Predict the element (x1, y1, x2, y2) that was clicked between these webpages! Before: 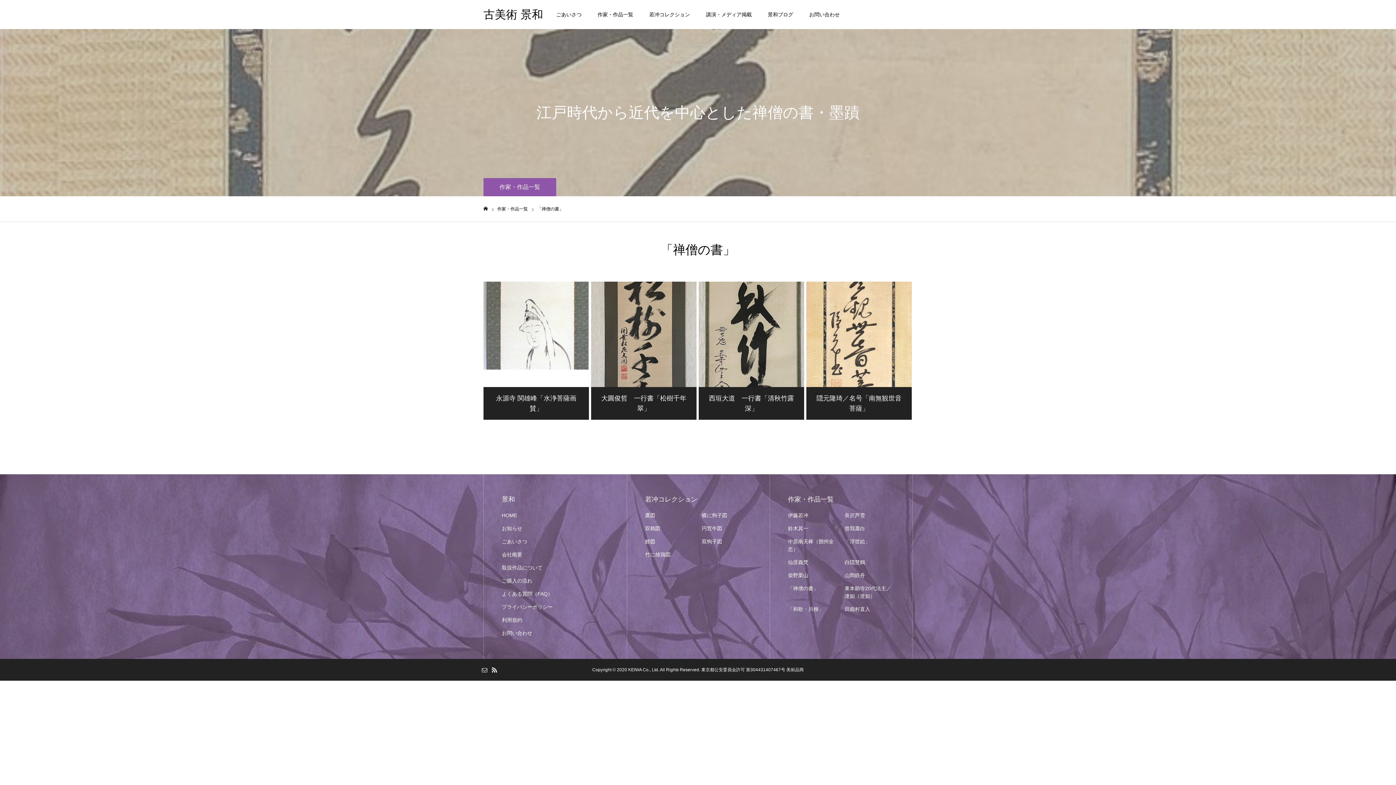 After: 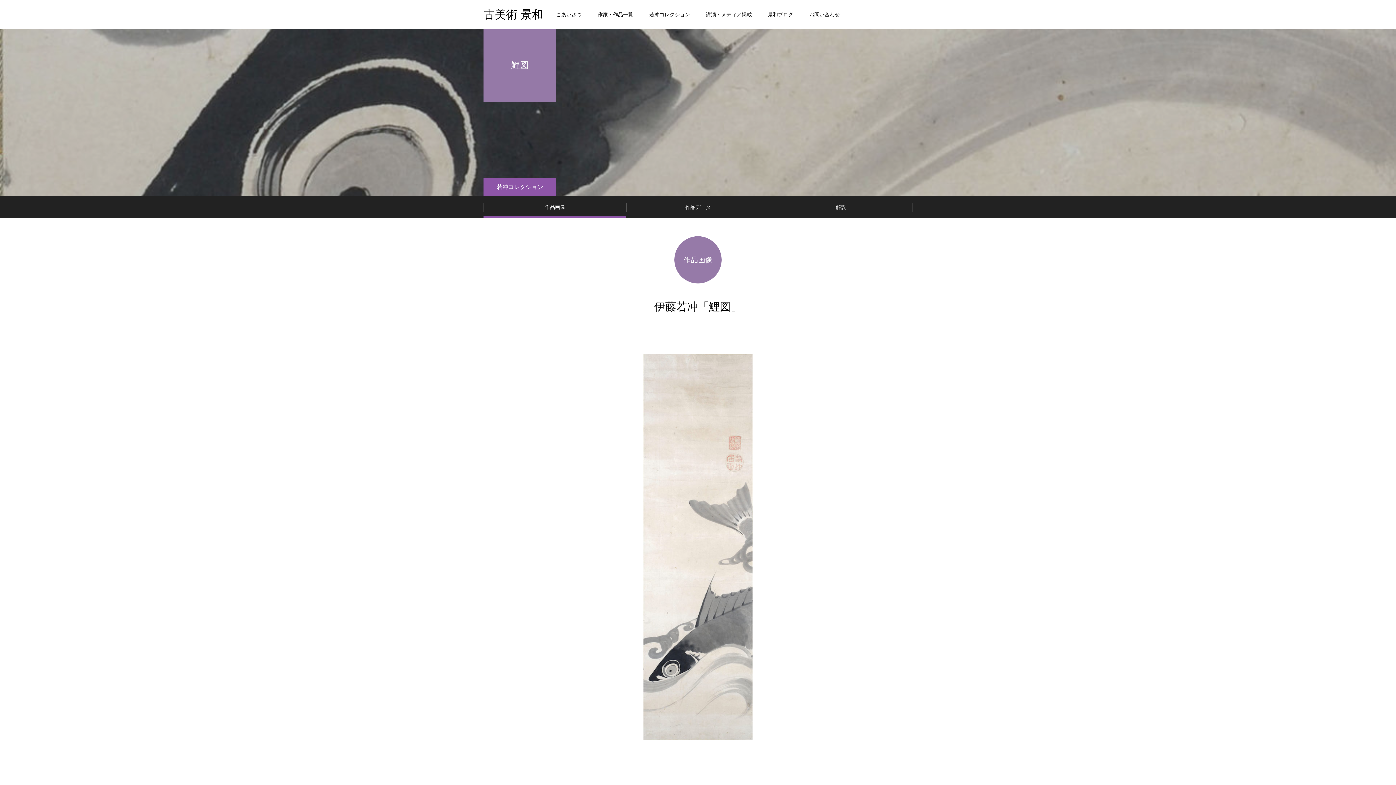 Action: label: 鯉図 bbox: (645, 538, 694, 545)